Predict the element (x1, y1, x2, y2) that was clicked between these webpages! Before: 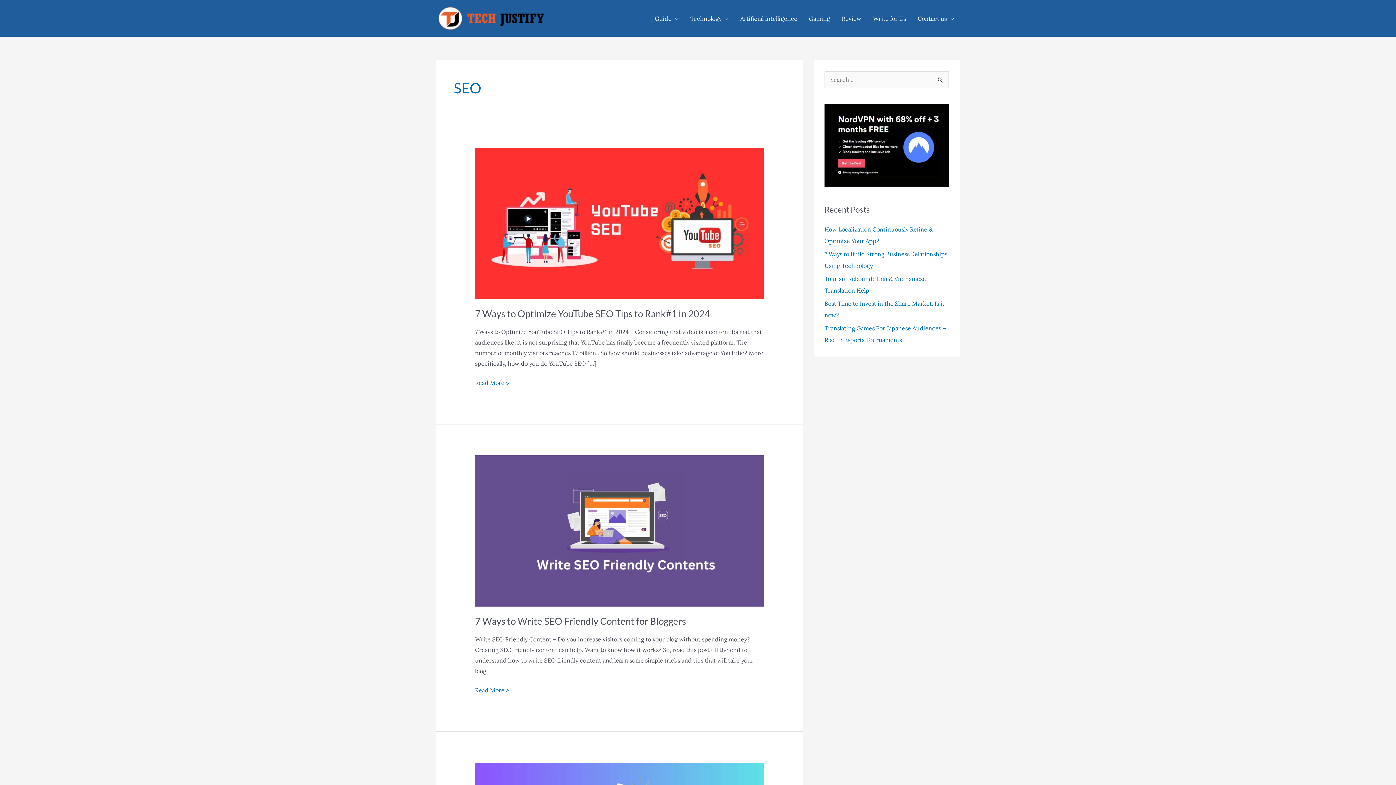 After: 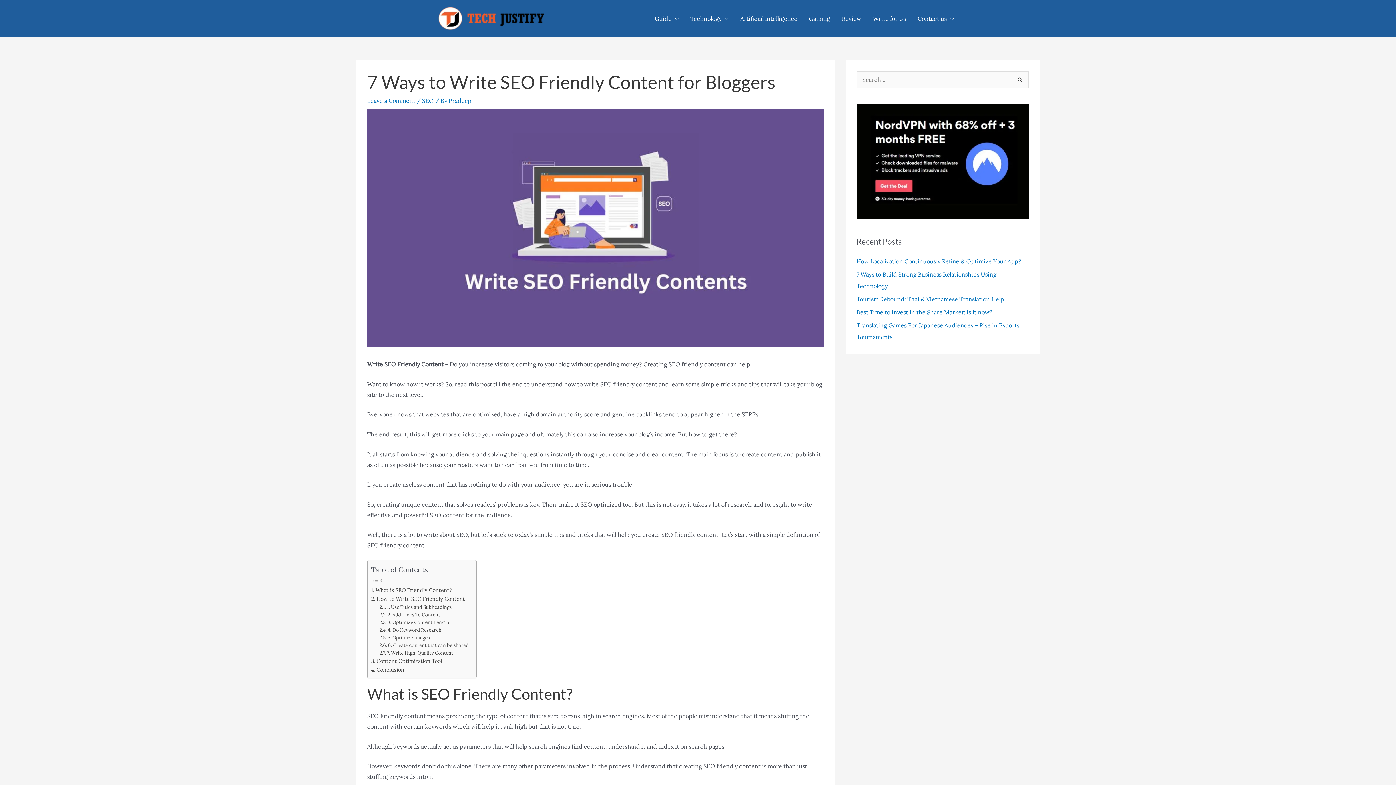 Action: bbox: (475, 685, 508, 696) label: 7 Ways to Write SEO Friendly Content for Bloggers
Read More »